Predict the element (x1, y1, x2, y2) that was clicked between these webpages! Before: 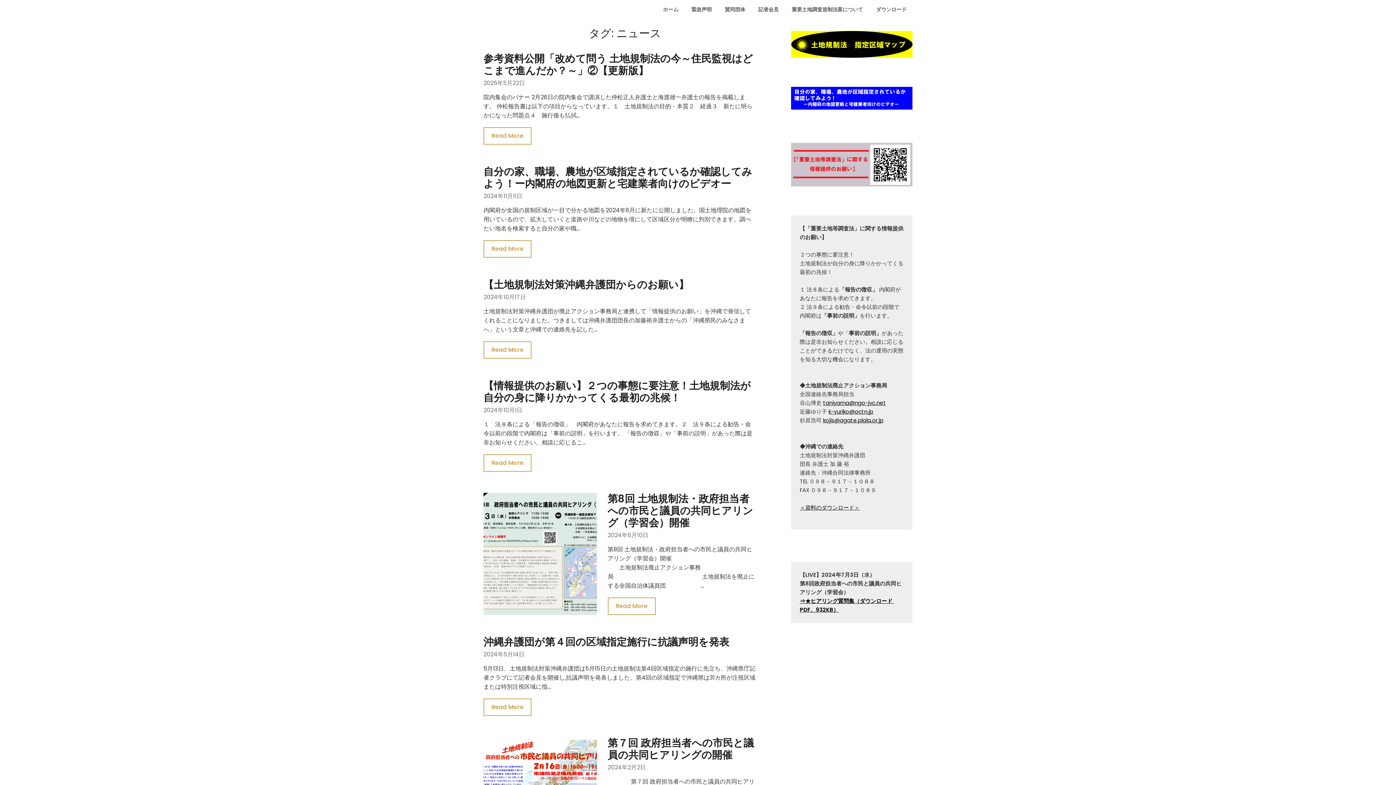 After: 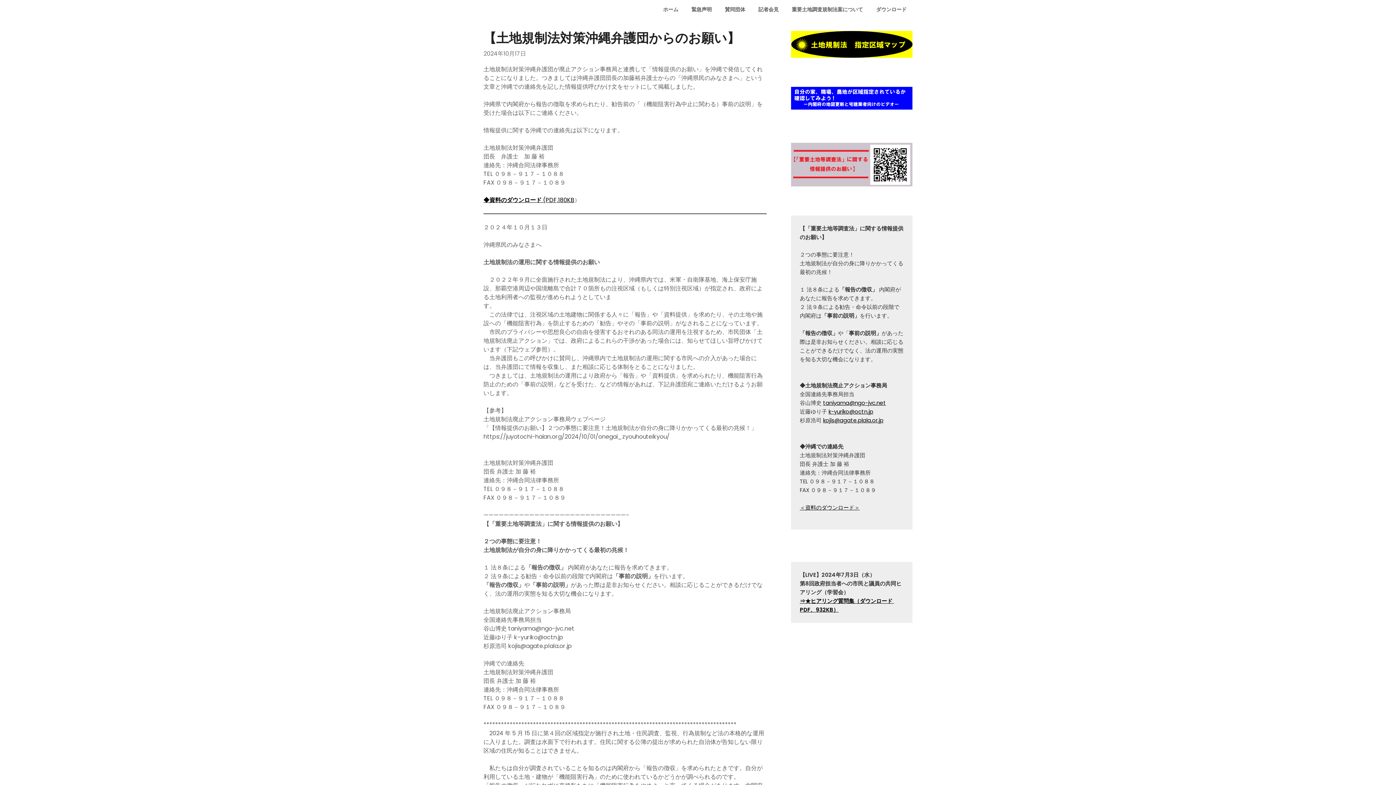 Action: bbox: (483, 277, 689, 292) label: 【土地規制法対策沖縄弁護団からのお願い】